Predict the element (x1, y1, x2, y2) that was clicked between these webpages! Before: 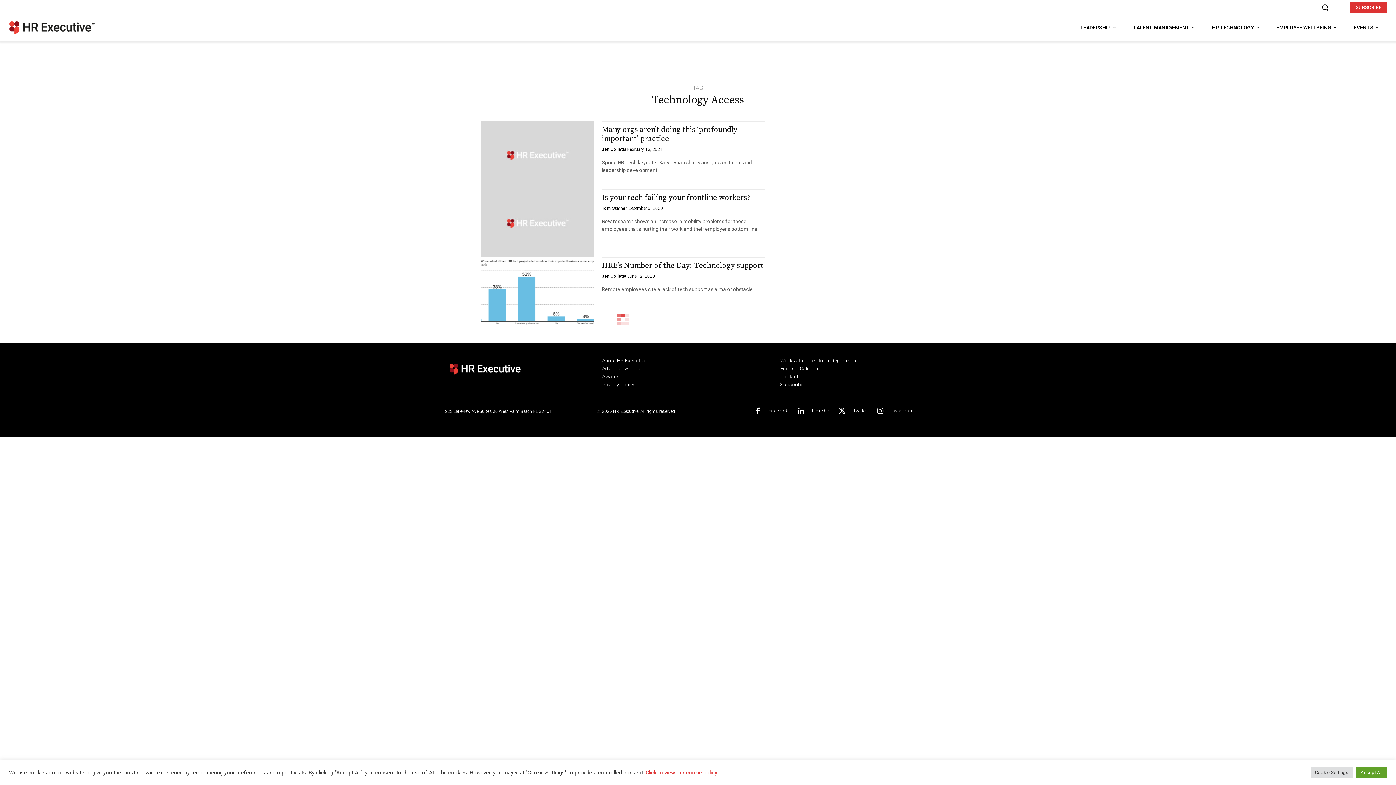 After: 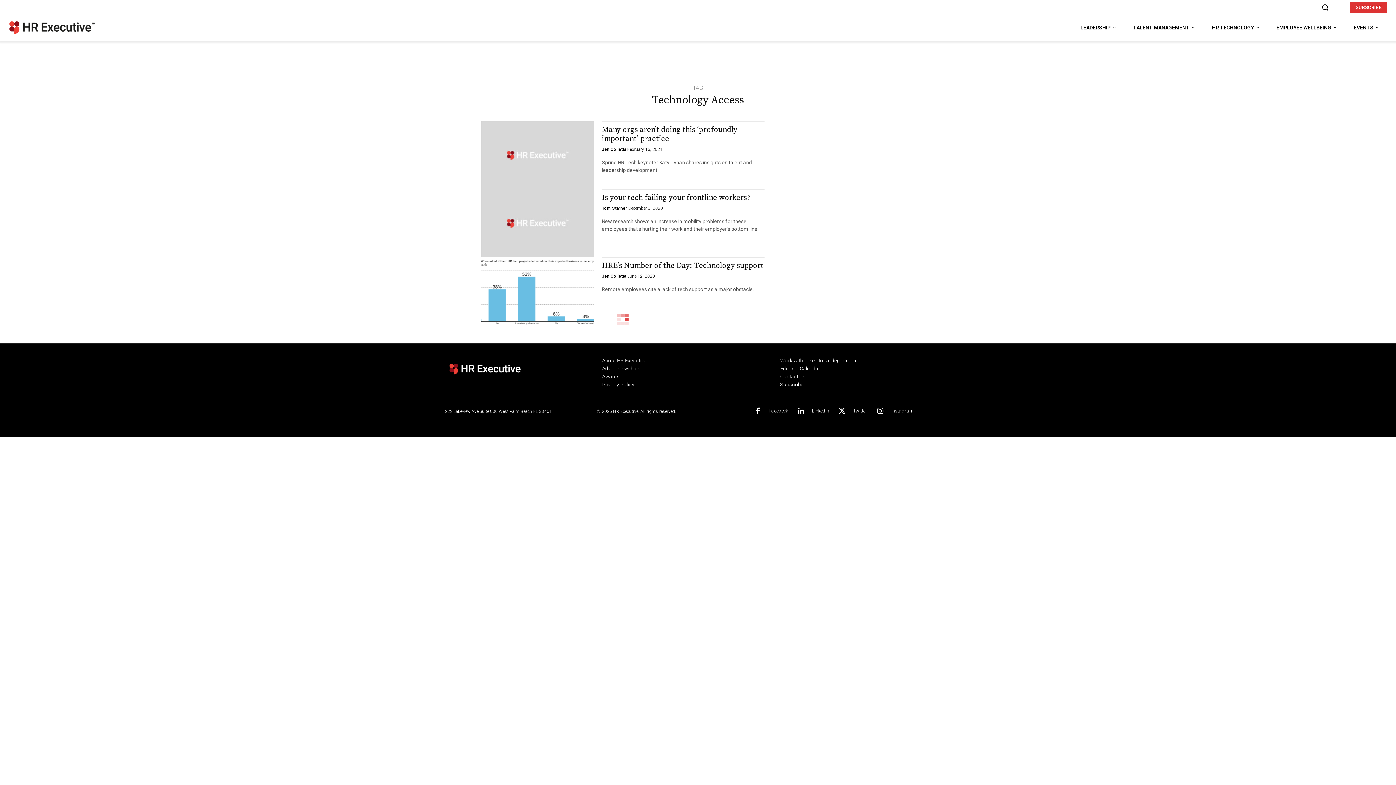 Action: label: Accept All bbox: (1356, 767, 1387, 778)